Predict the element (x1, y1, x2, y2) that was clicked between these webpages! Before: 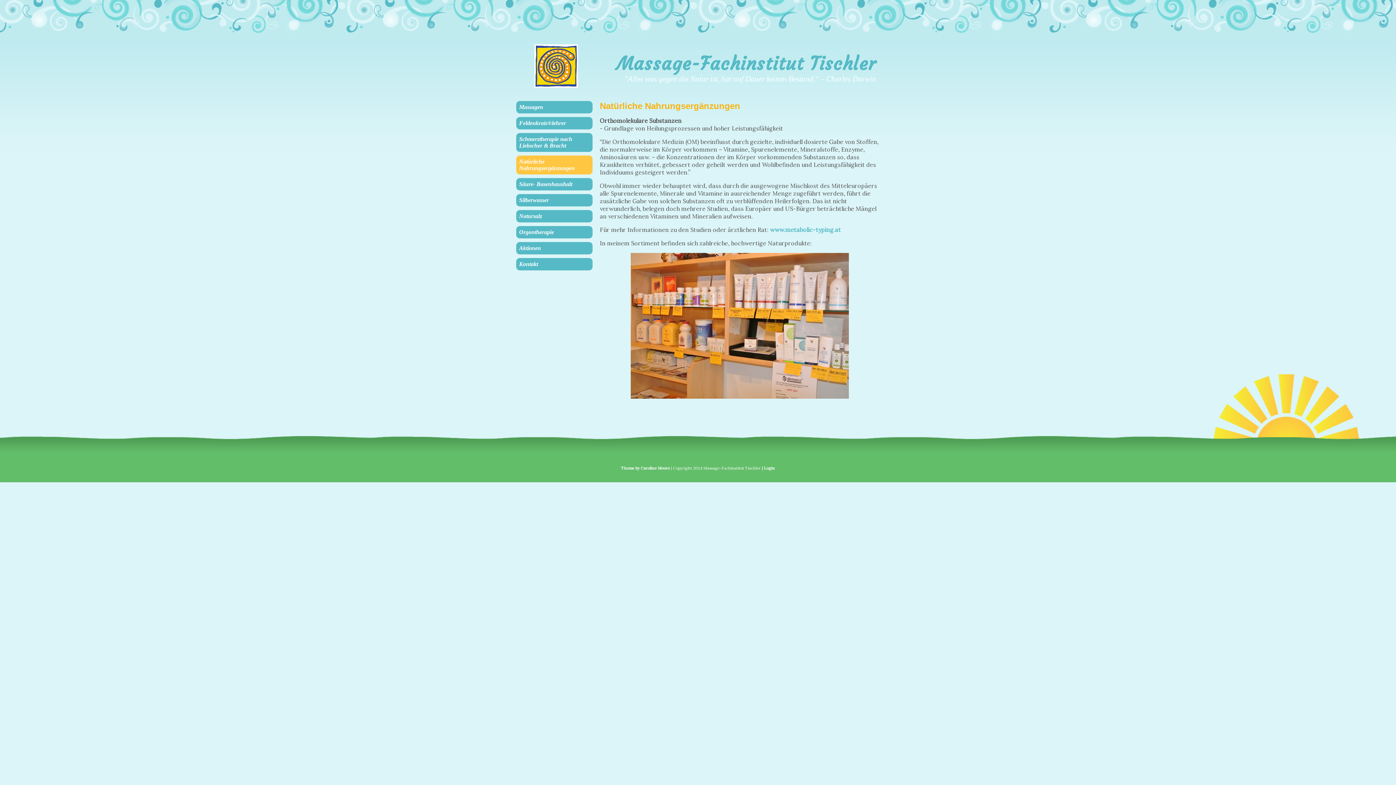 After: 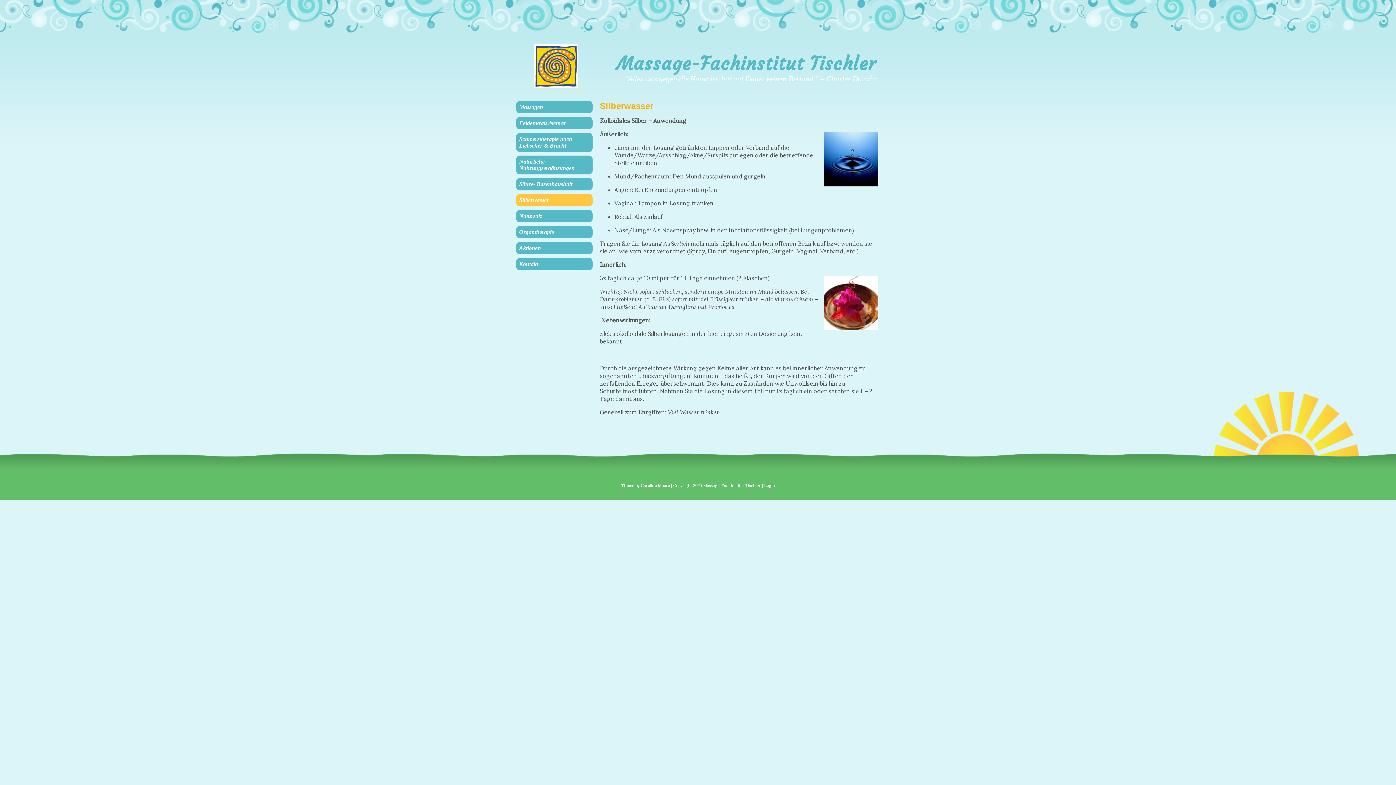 Action: label: Silberwasser bbox: (516, 194, 592, 206)